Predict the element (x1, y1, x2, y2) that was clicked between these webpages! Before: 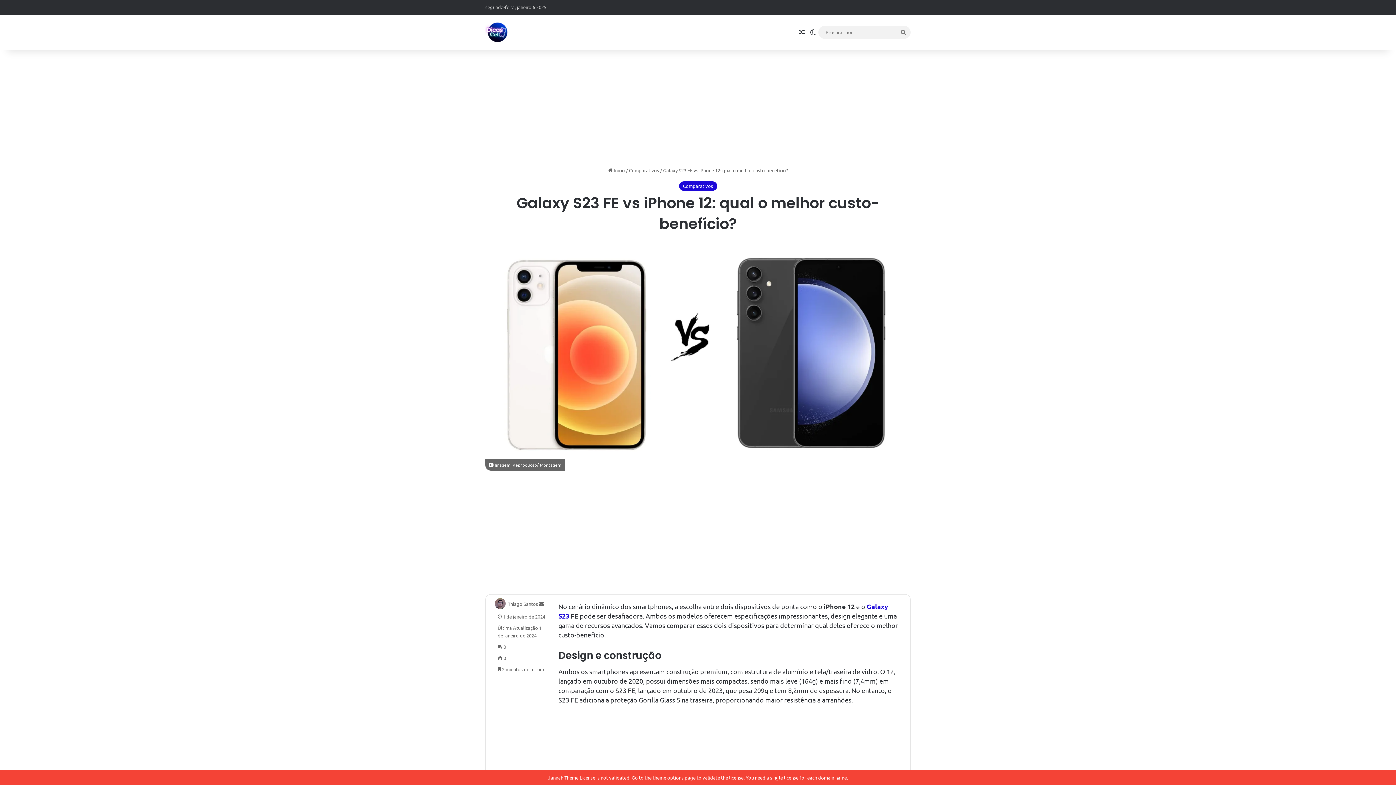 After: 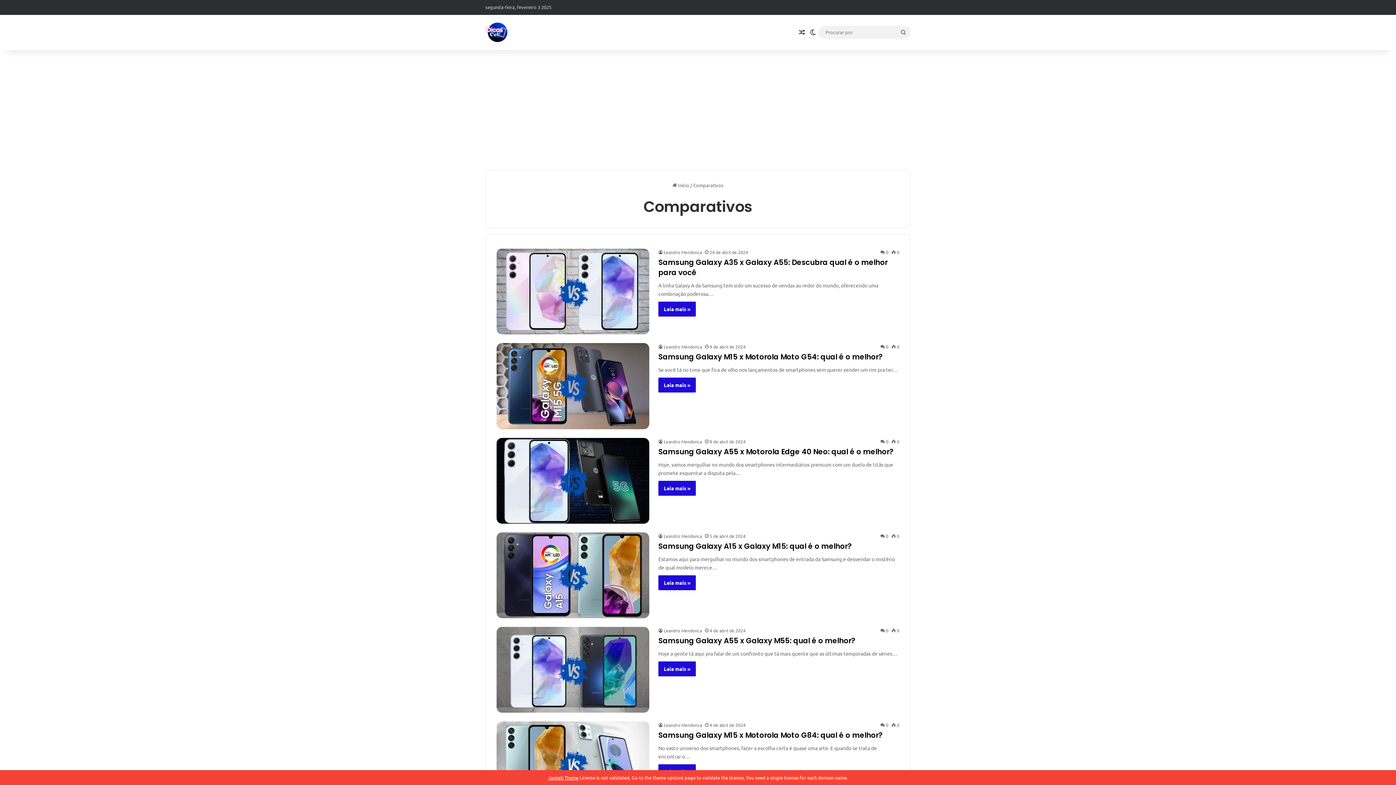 Action: label: Comparativos bbox: (629, 167, 659, 173)